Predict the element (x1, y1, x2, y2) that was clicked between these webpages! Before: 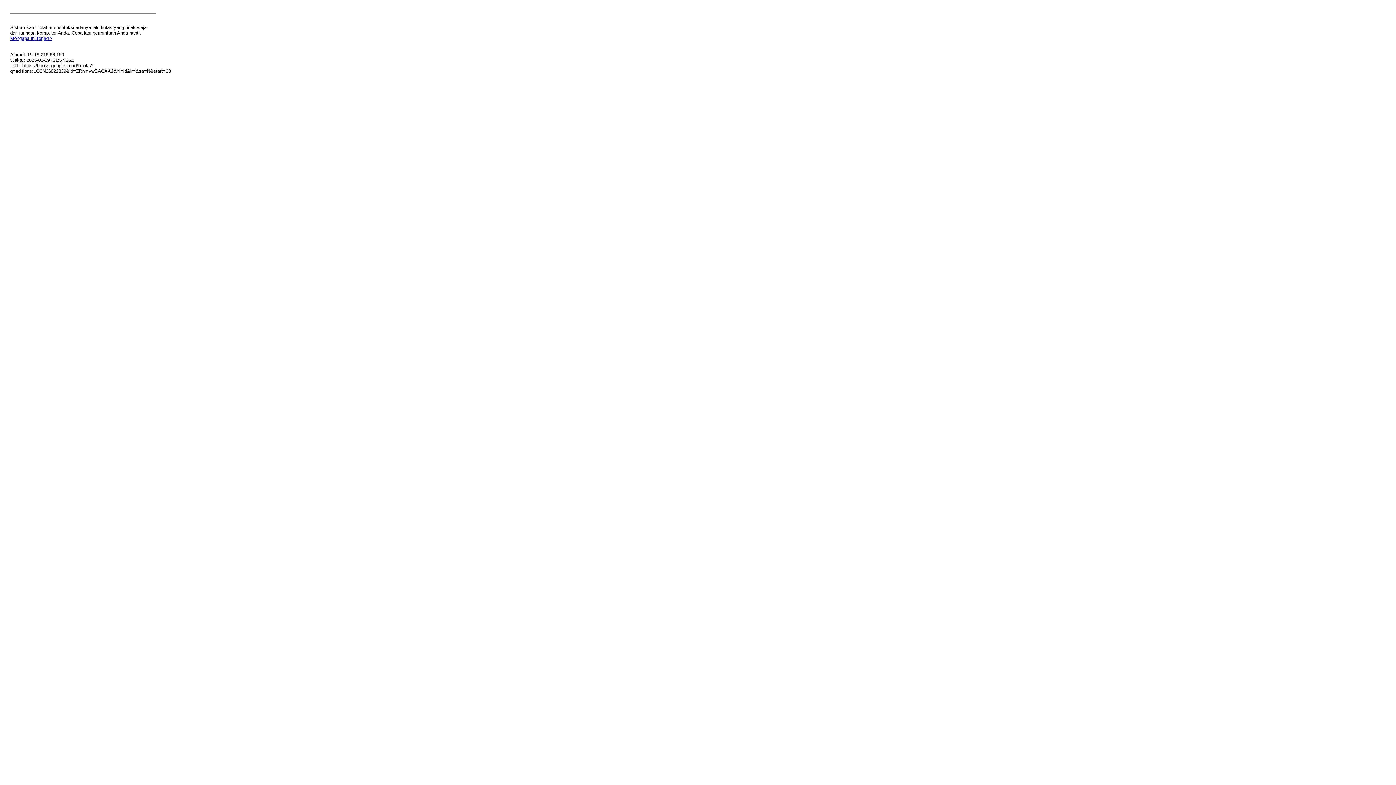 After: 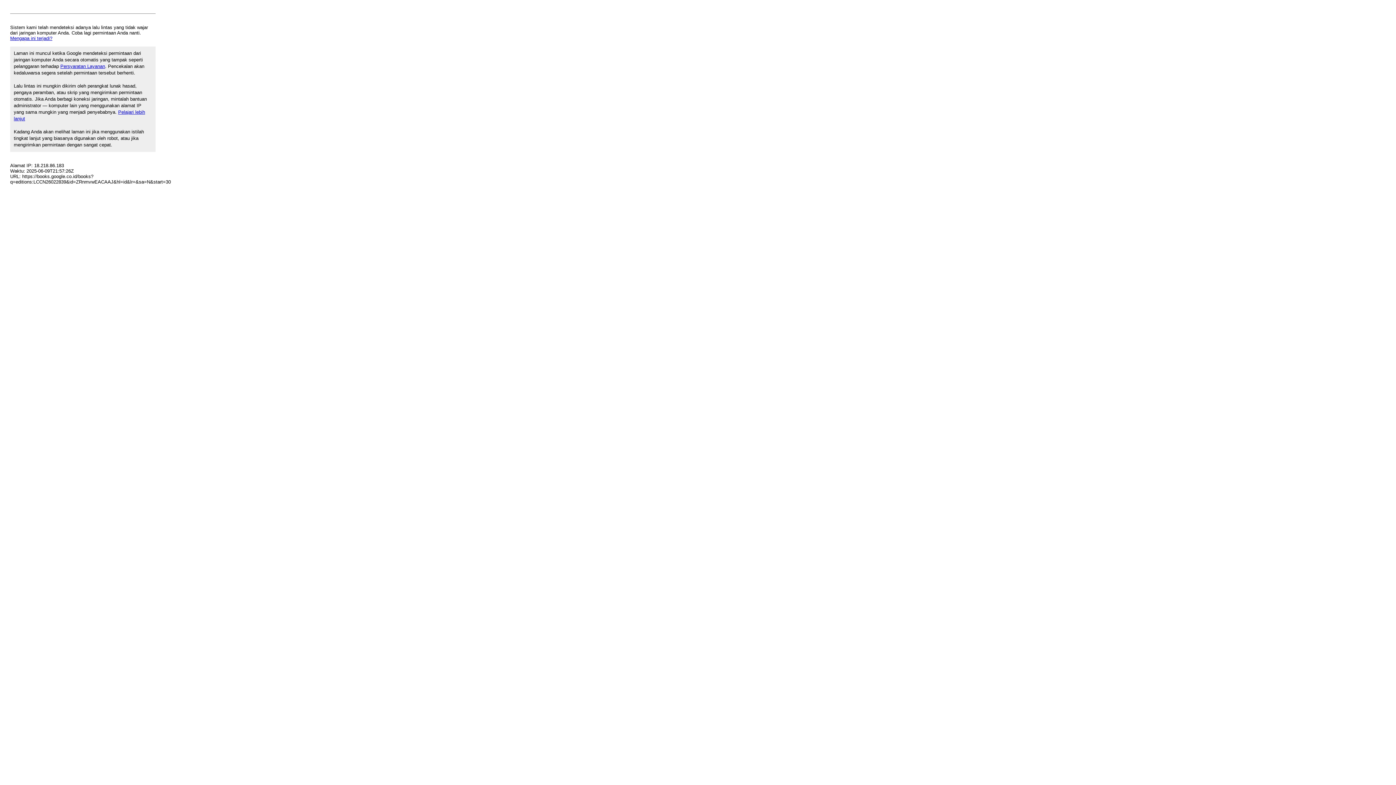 Action: bbox: (10, 35, 52, 41) label: Mengapa ini terjadi?